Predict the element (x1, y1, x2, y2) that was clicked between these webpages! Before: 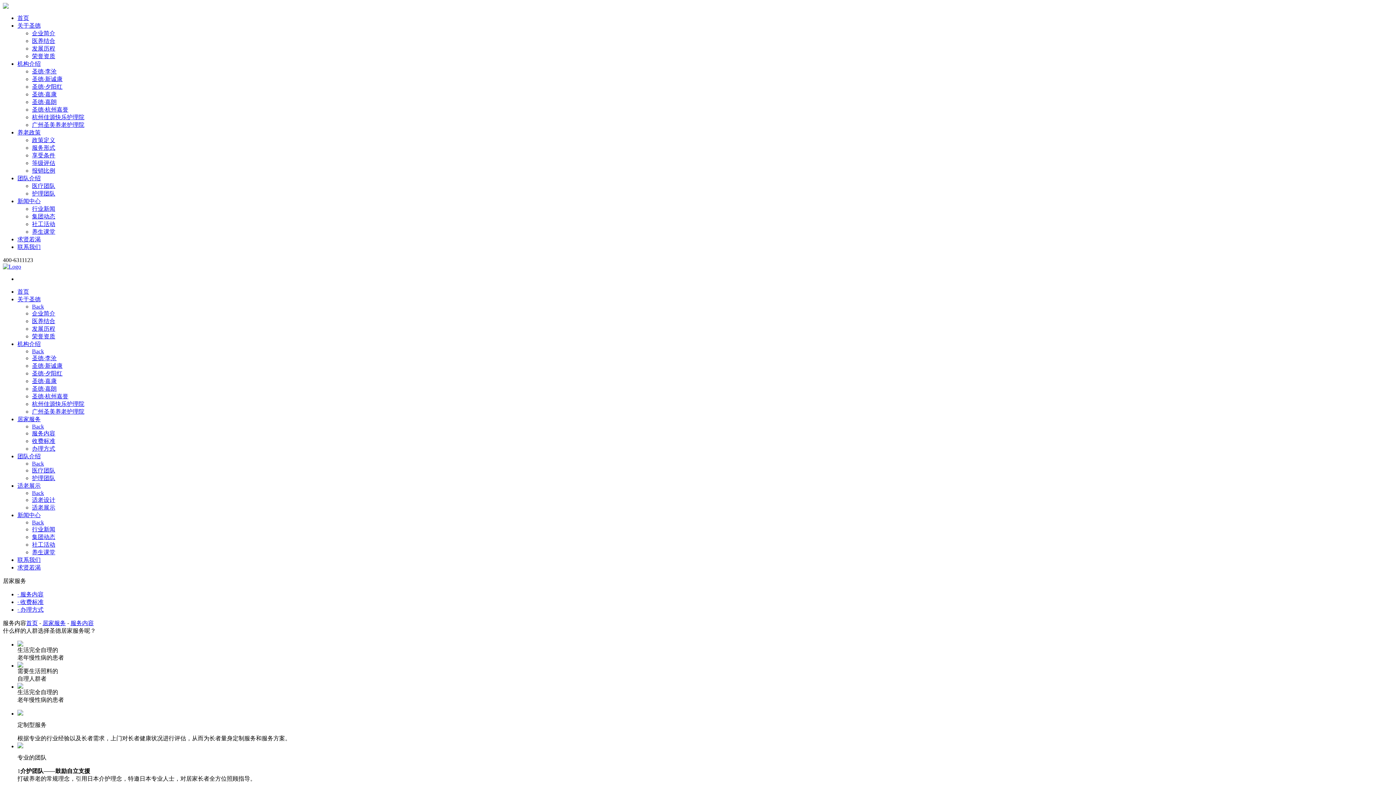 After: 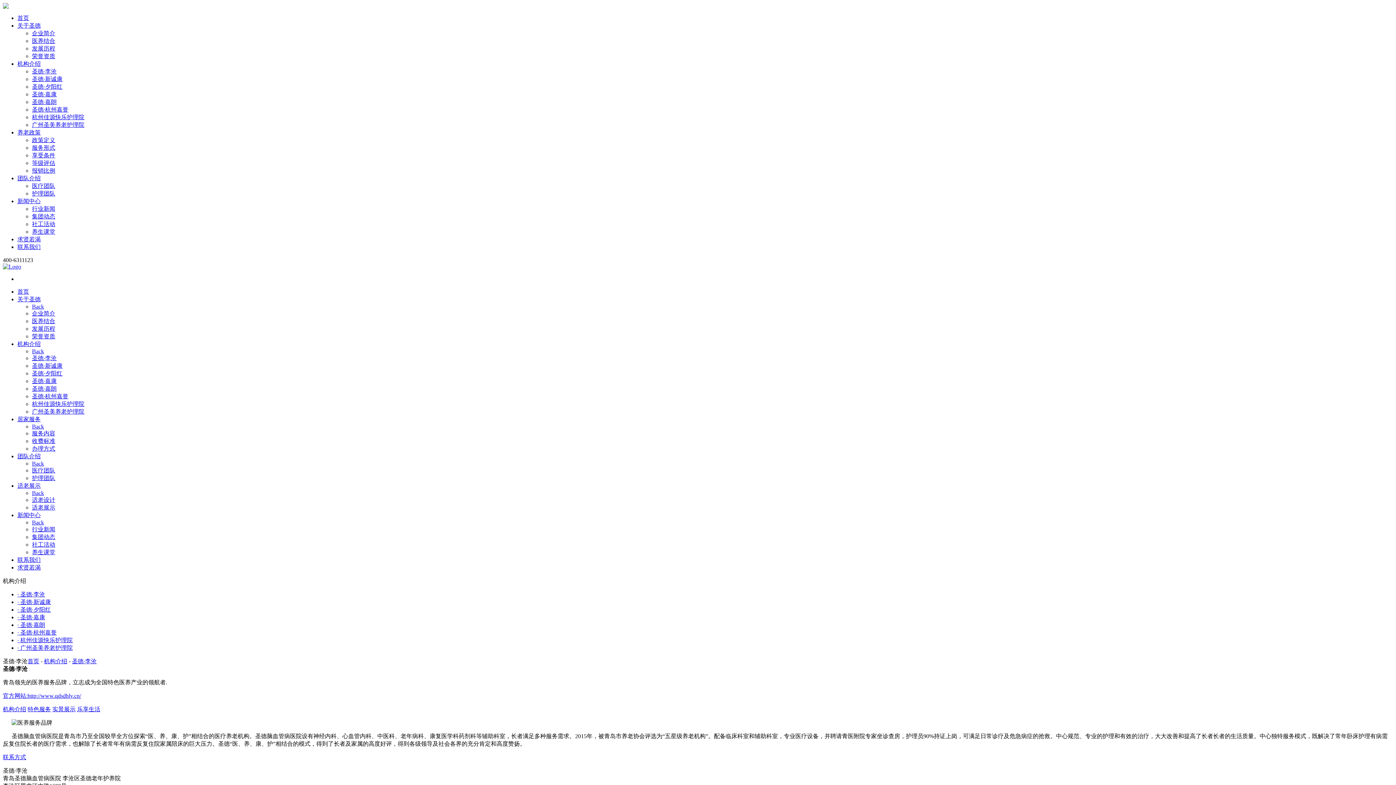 Action: label: 机构介绍 bbox: (17, 60, 40, 66)